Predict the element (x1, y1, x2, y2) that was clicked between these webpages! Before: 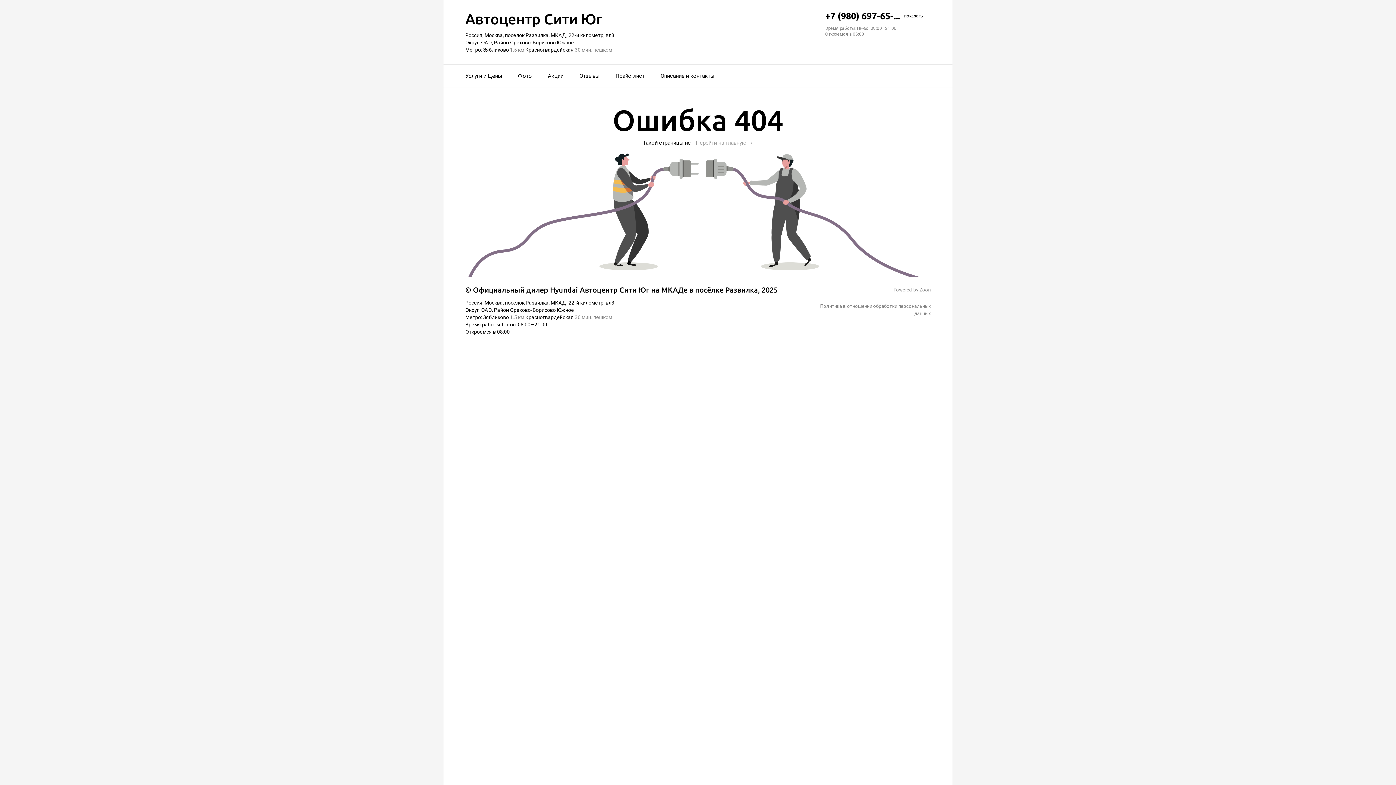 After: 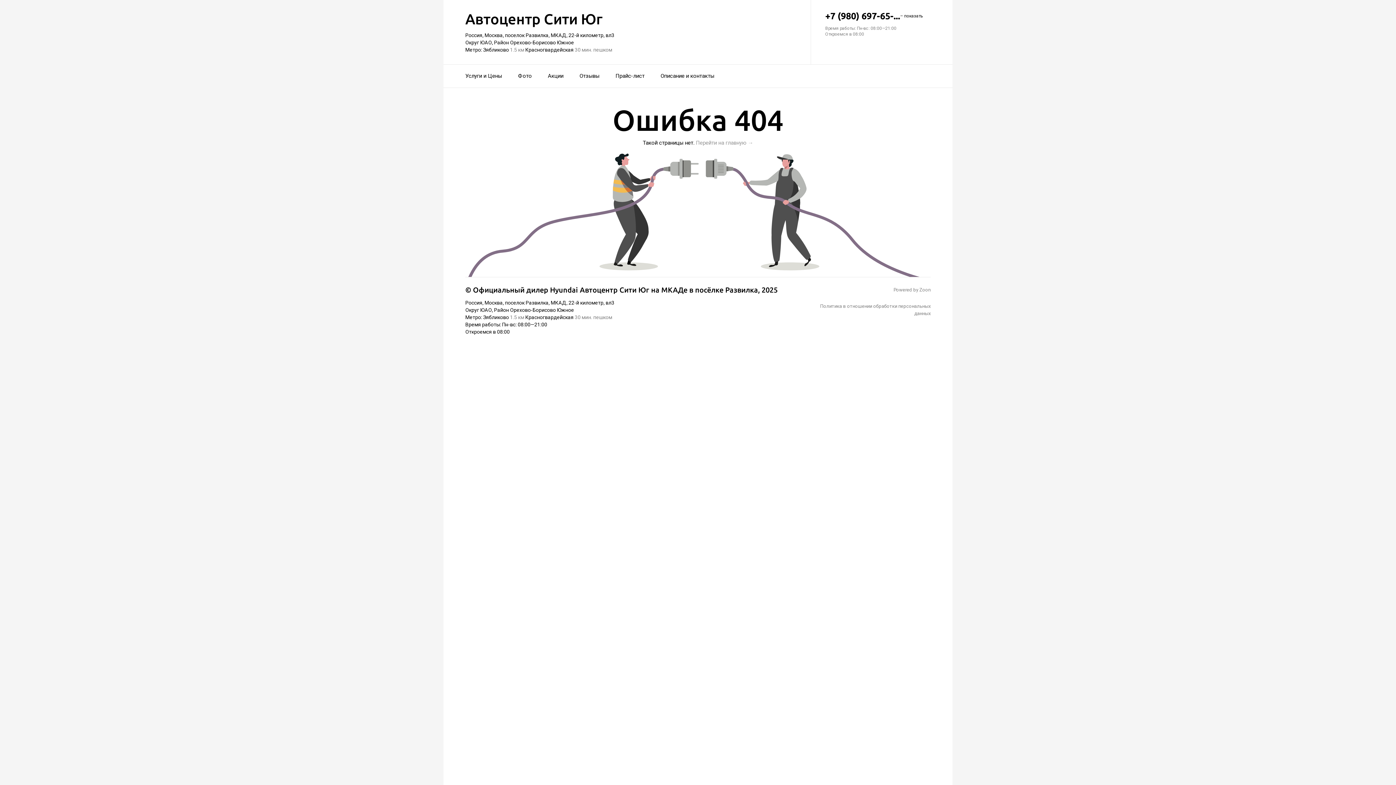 Action: bbox: (465, 285, 473, 294) label: © 